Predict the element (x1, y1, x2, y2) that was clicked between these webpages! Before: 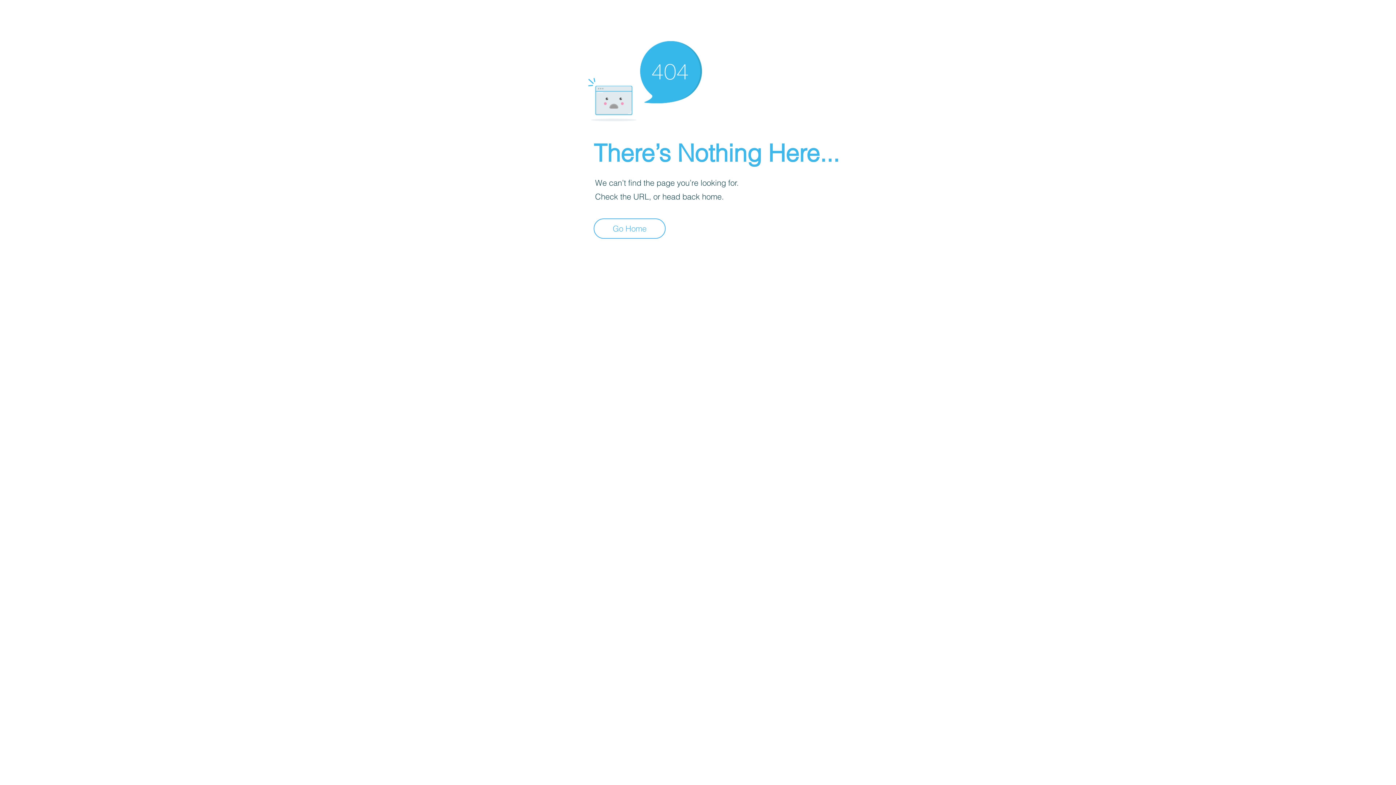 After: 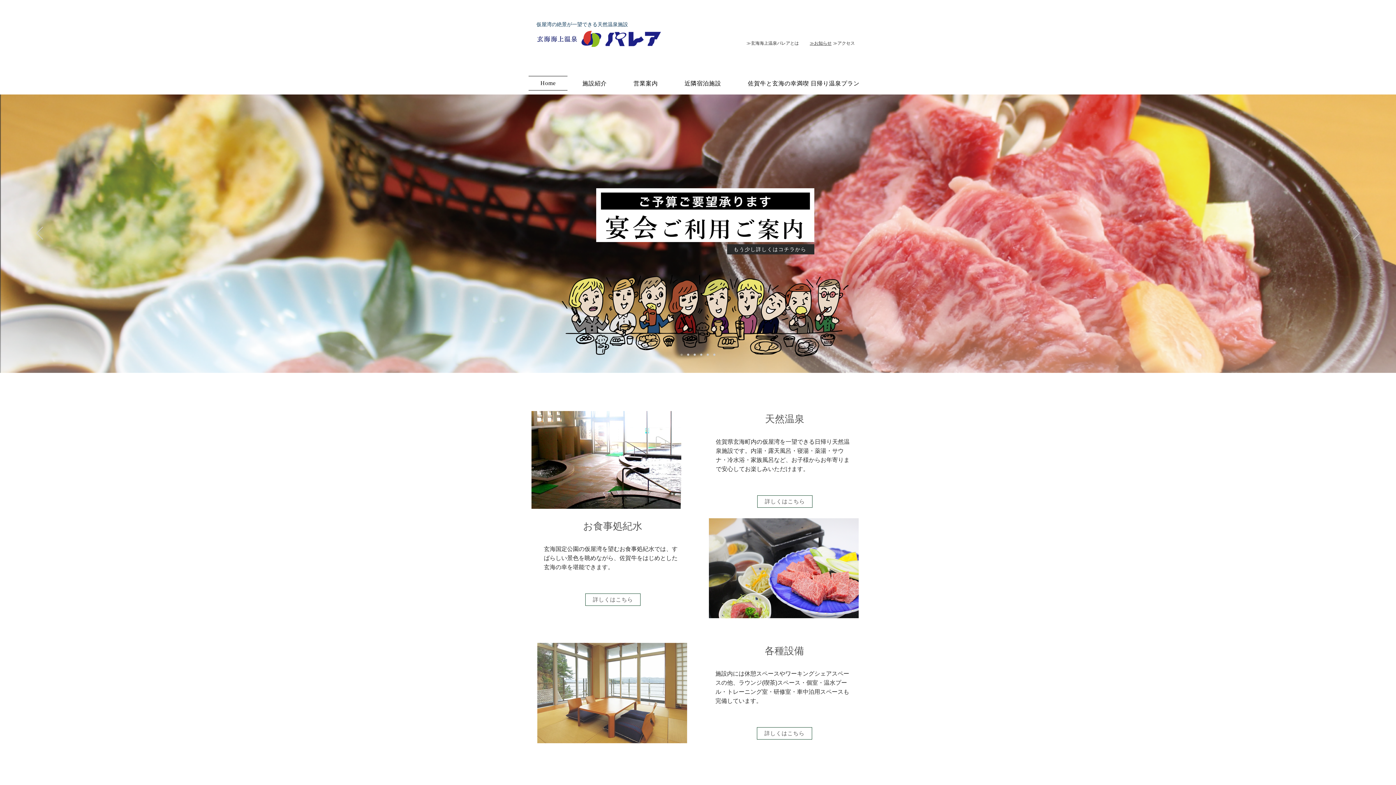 Action: label: Go Home bbox: (593, 218, 665, 238)